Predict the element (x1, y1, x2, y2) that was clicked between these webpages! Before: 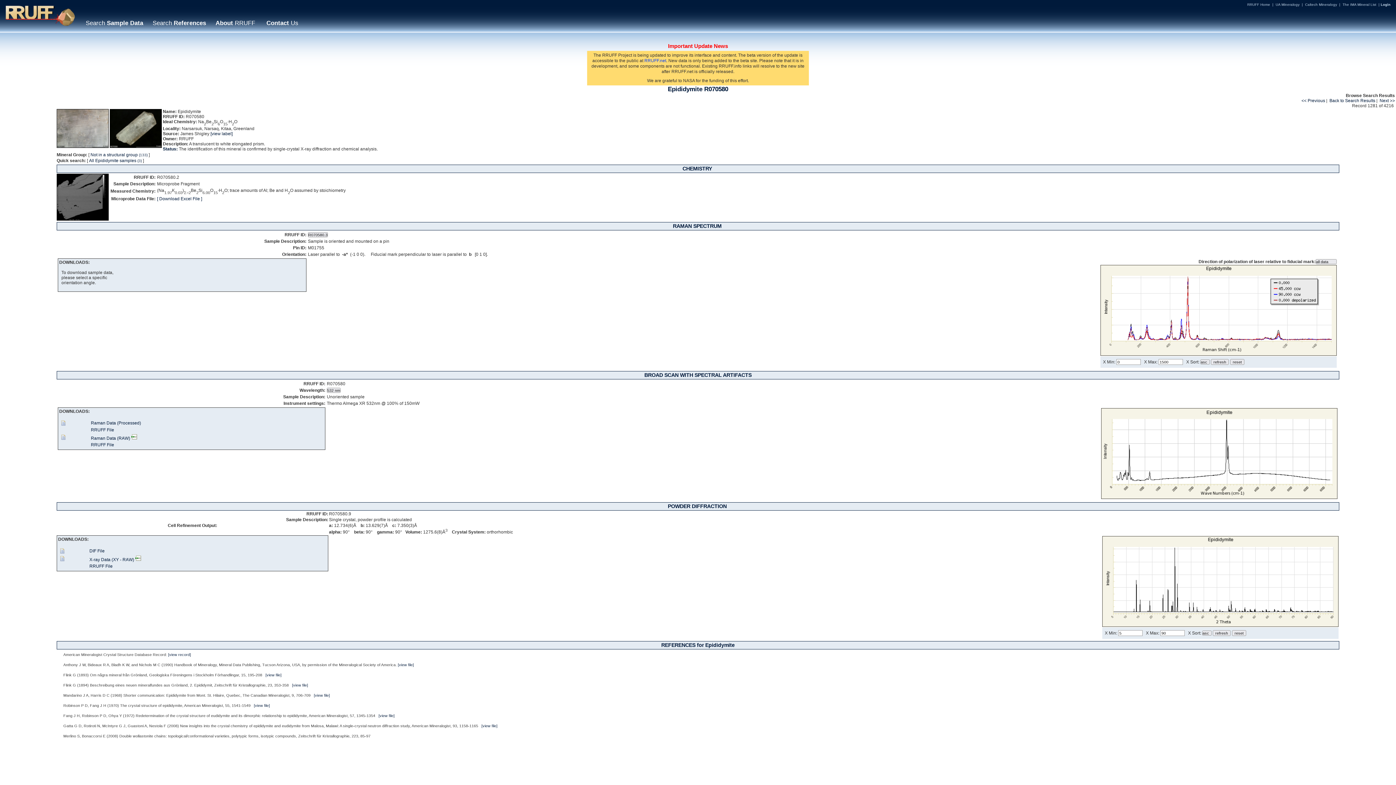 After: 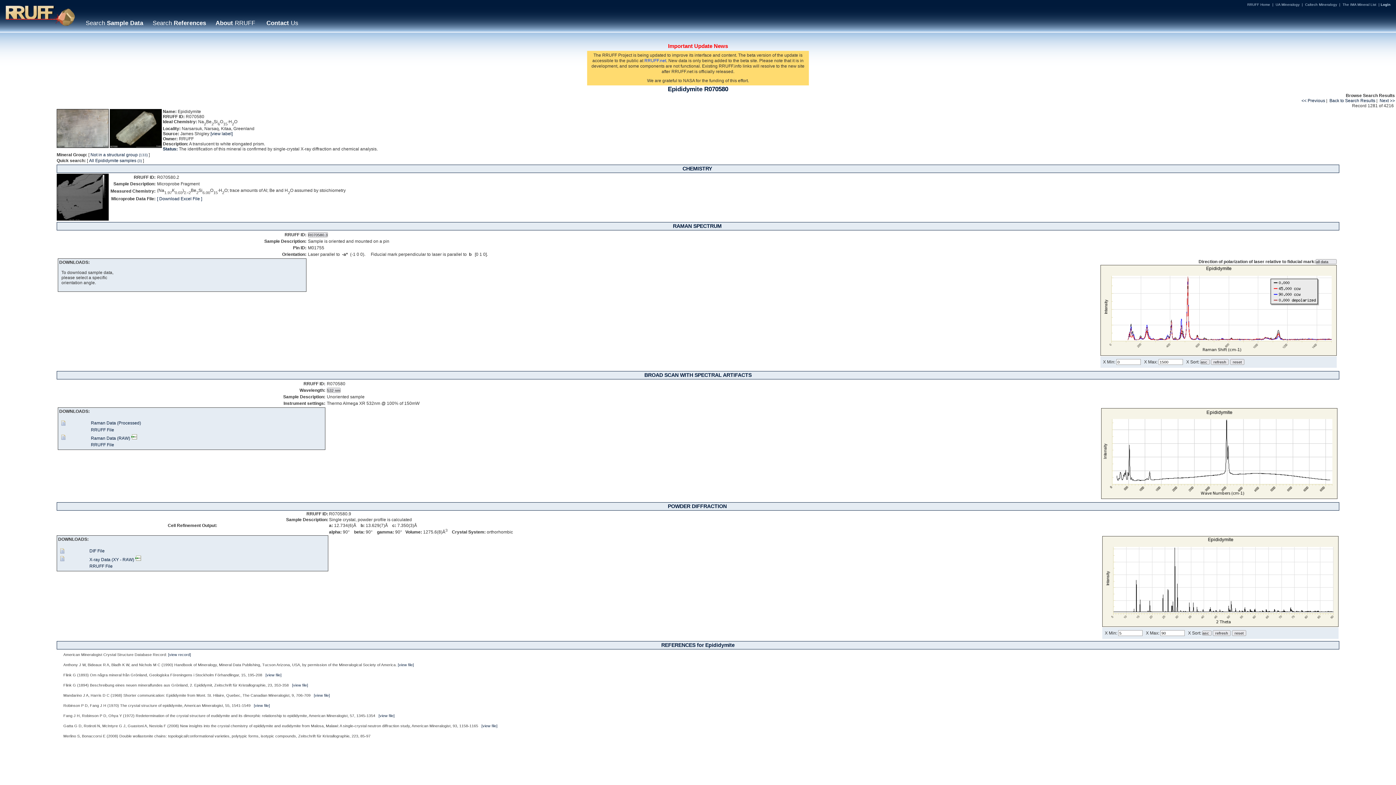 Action: bbox: (56, 144, 108, 149)